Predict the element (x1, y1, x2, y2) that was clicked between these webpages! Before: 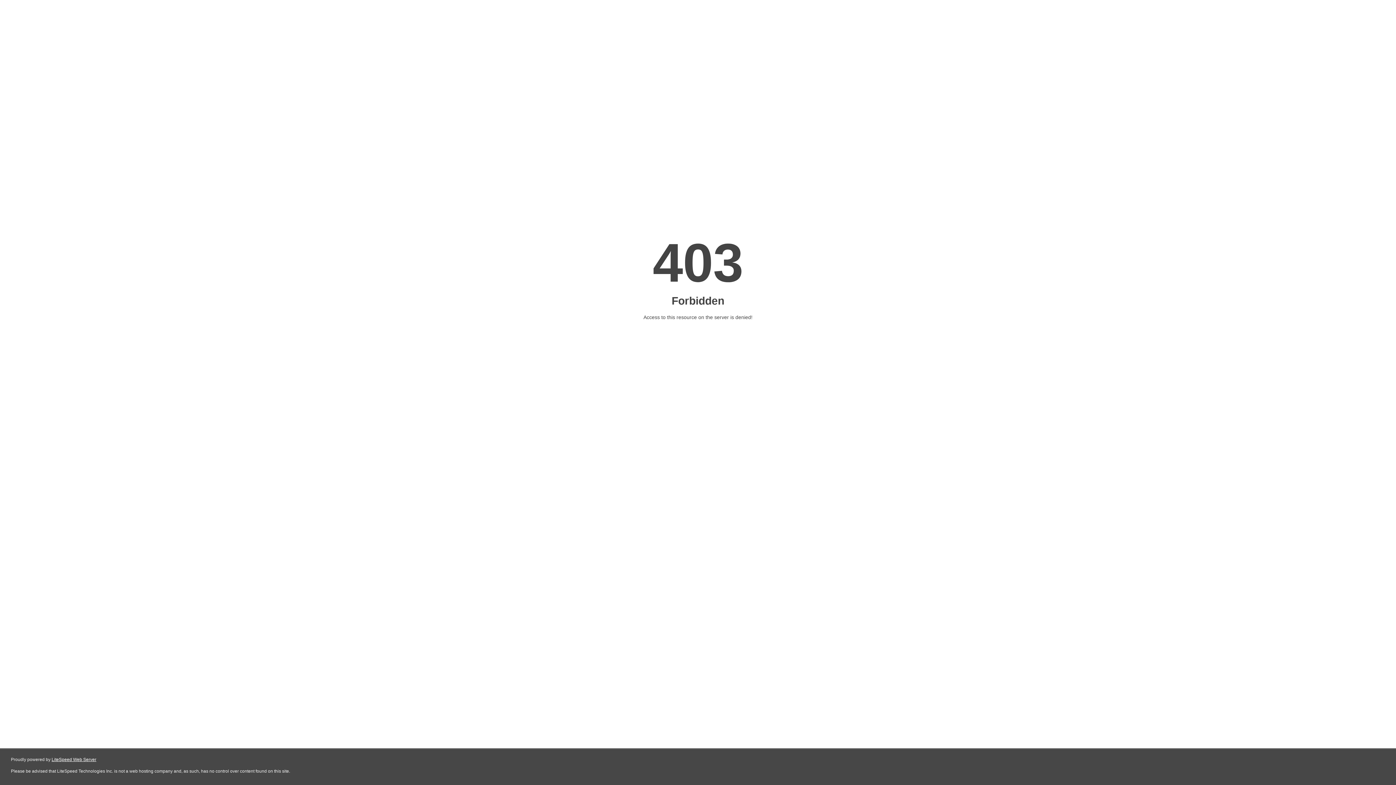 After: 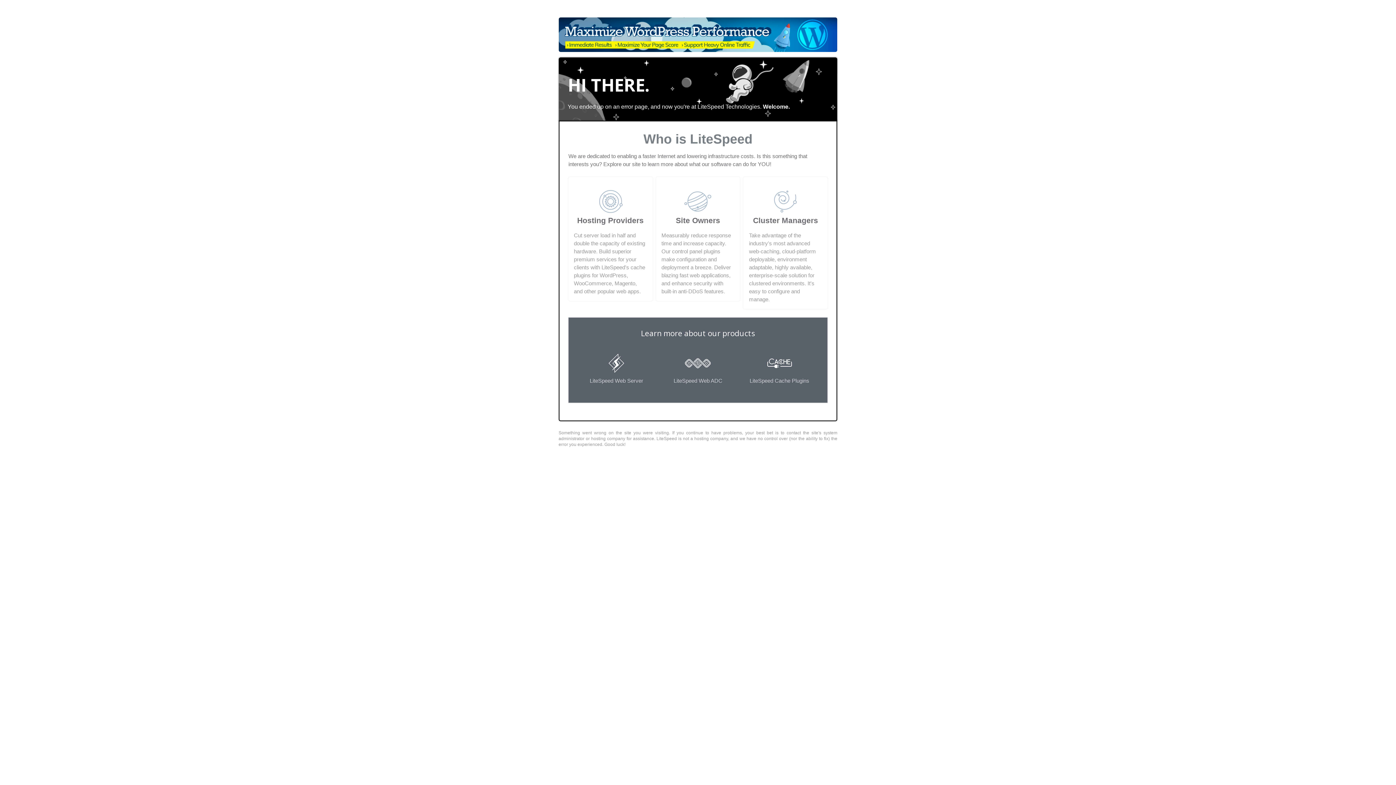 Action: bbox: (51, 757, 96, 762) label: LiteSpeed Web Server